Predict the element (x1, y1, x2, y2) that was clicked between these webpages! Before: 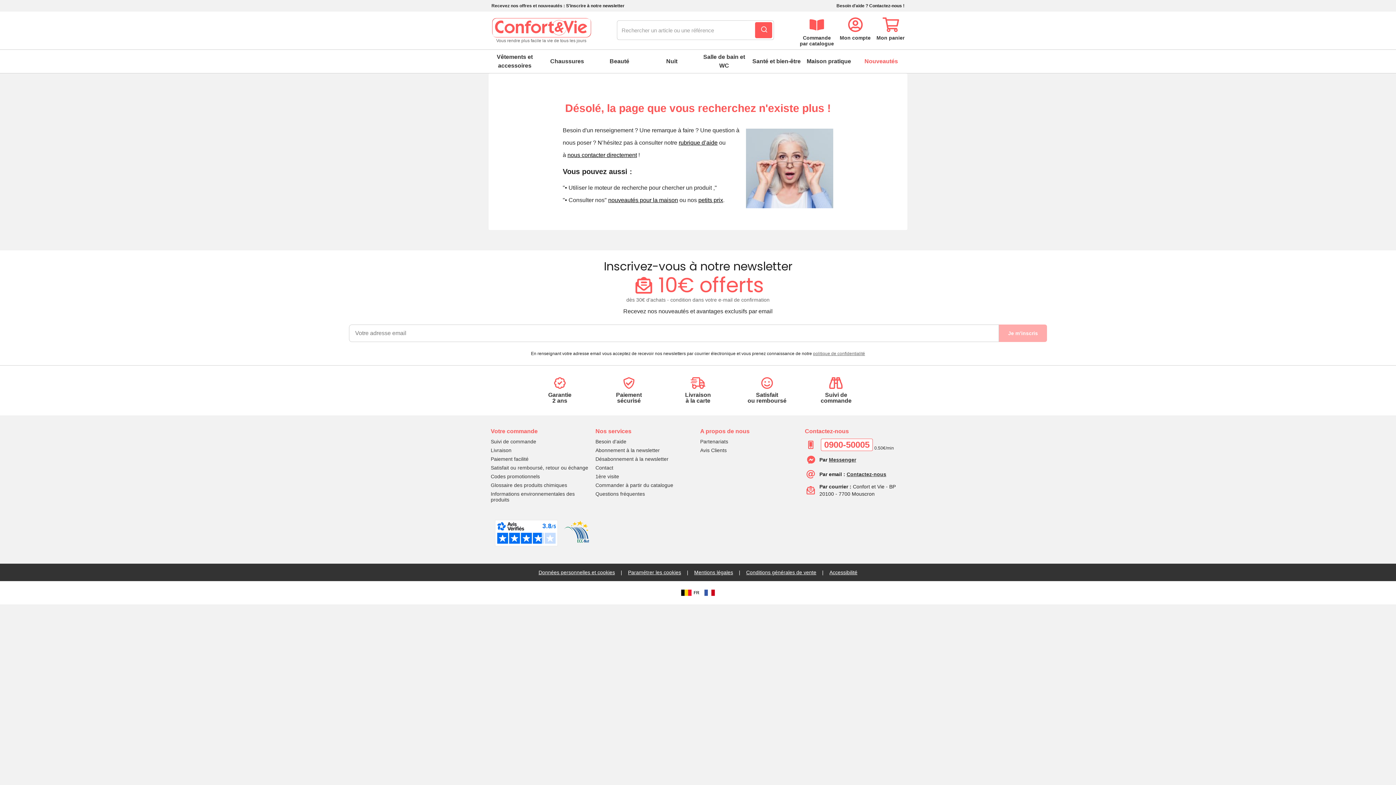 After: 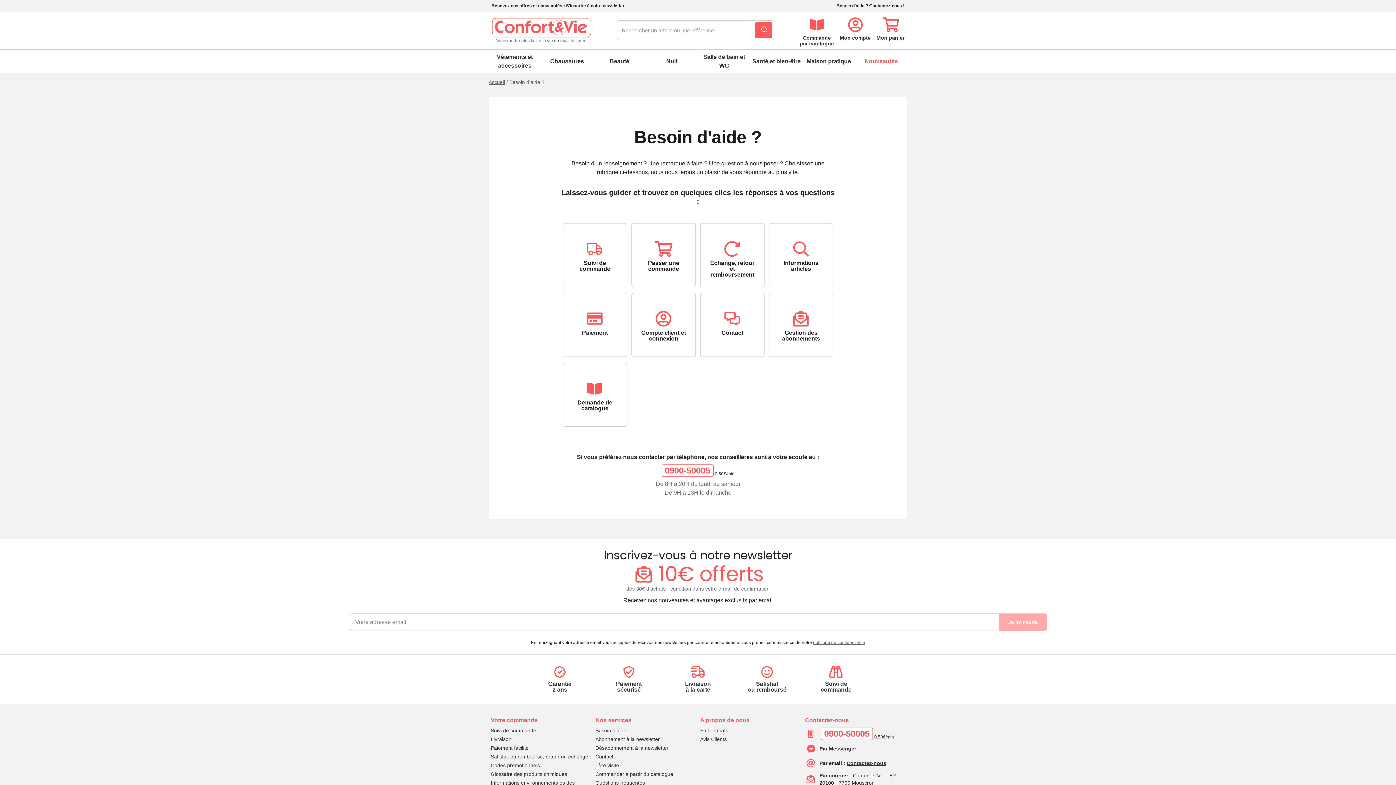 Action: bbox: (678, 139, 717, 145) label: rubrique d’aide